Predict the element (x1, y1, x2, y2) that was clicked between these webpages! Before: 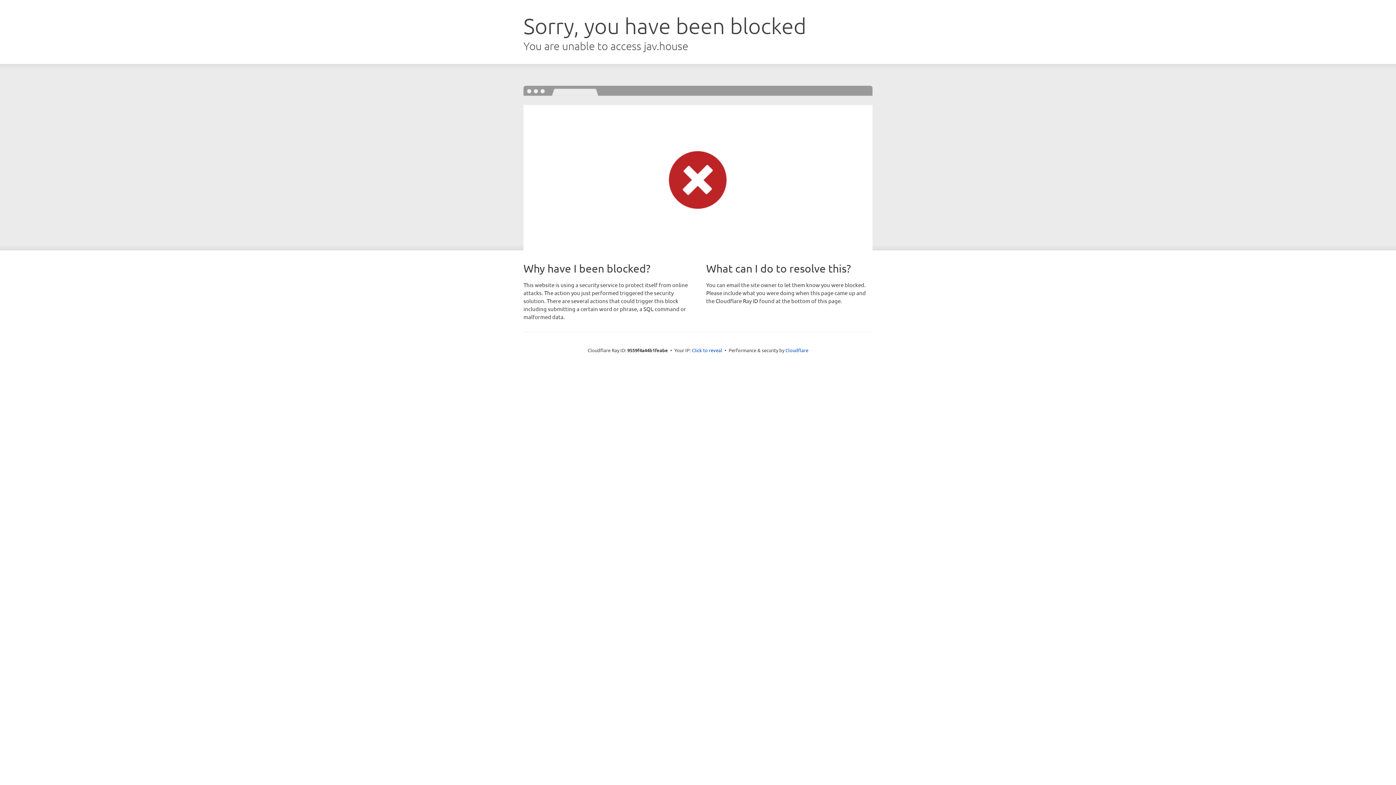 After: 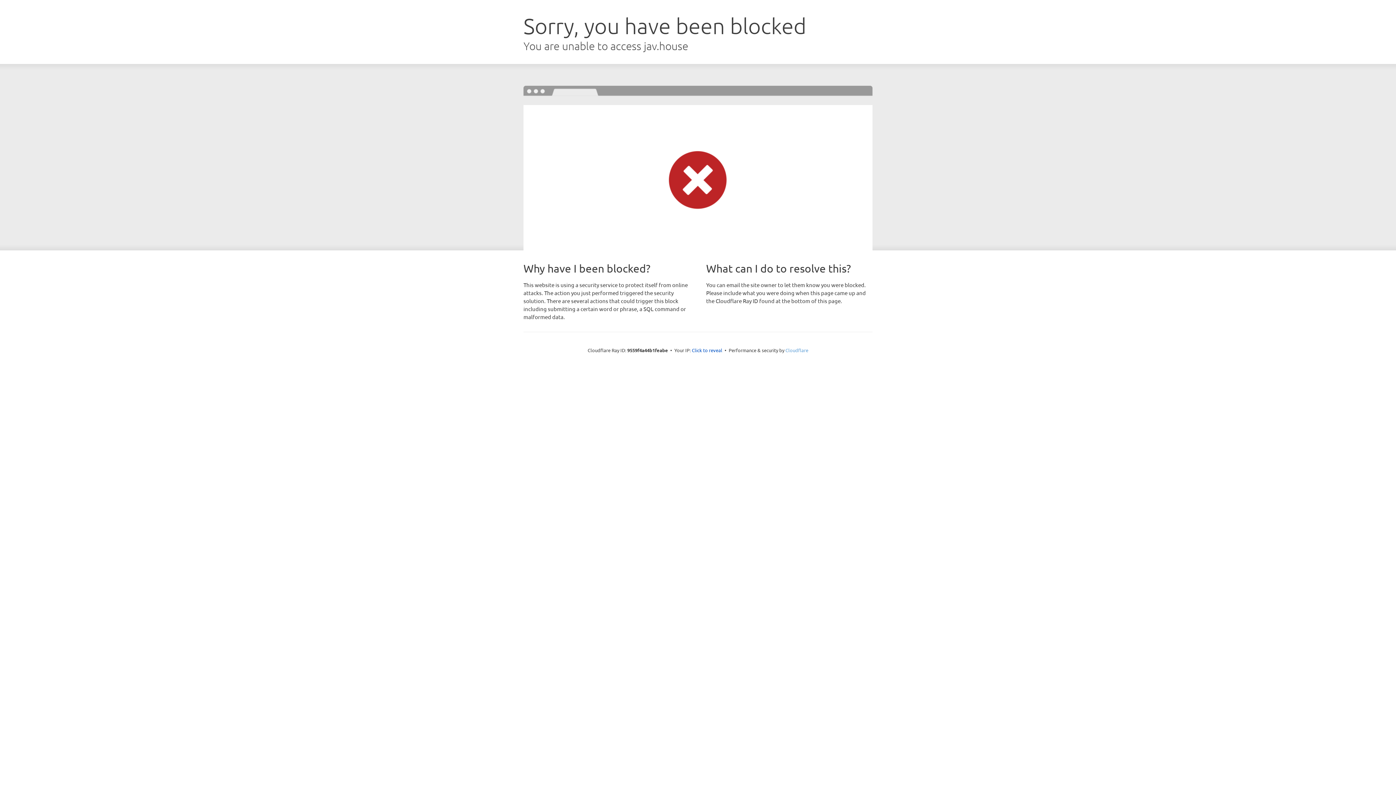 Action: bbox: (785, 347, 808, 353) label: Cloudflare